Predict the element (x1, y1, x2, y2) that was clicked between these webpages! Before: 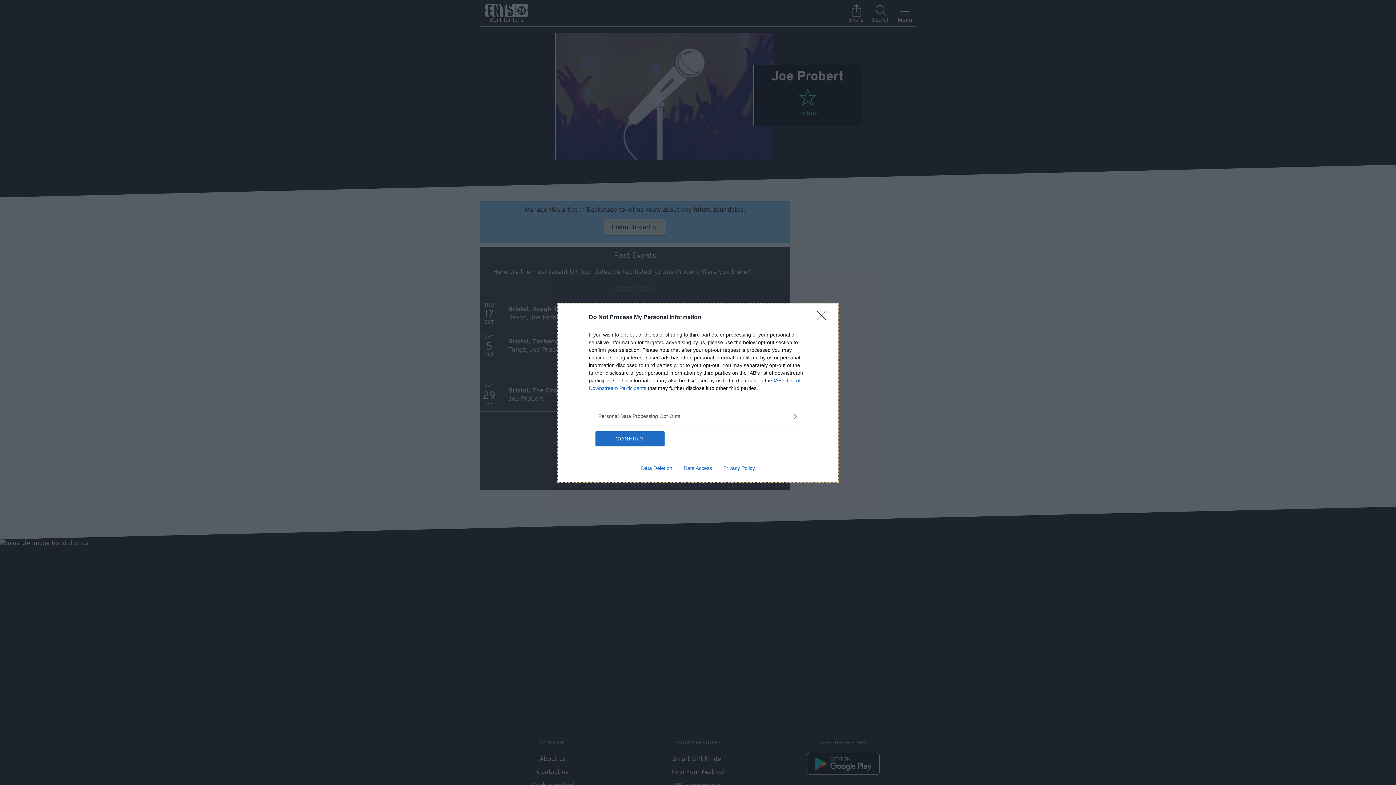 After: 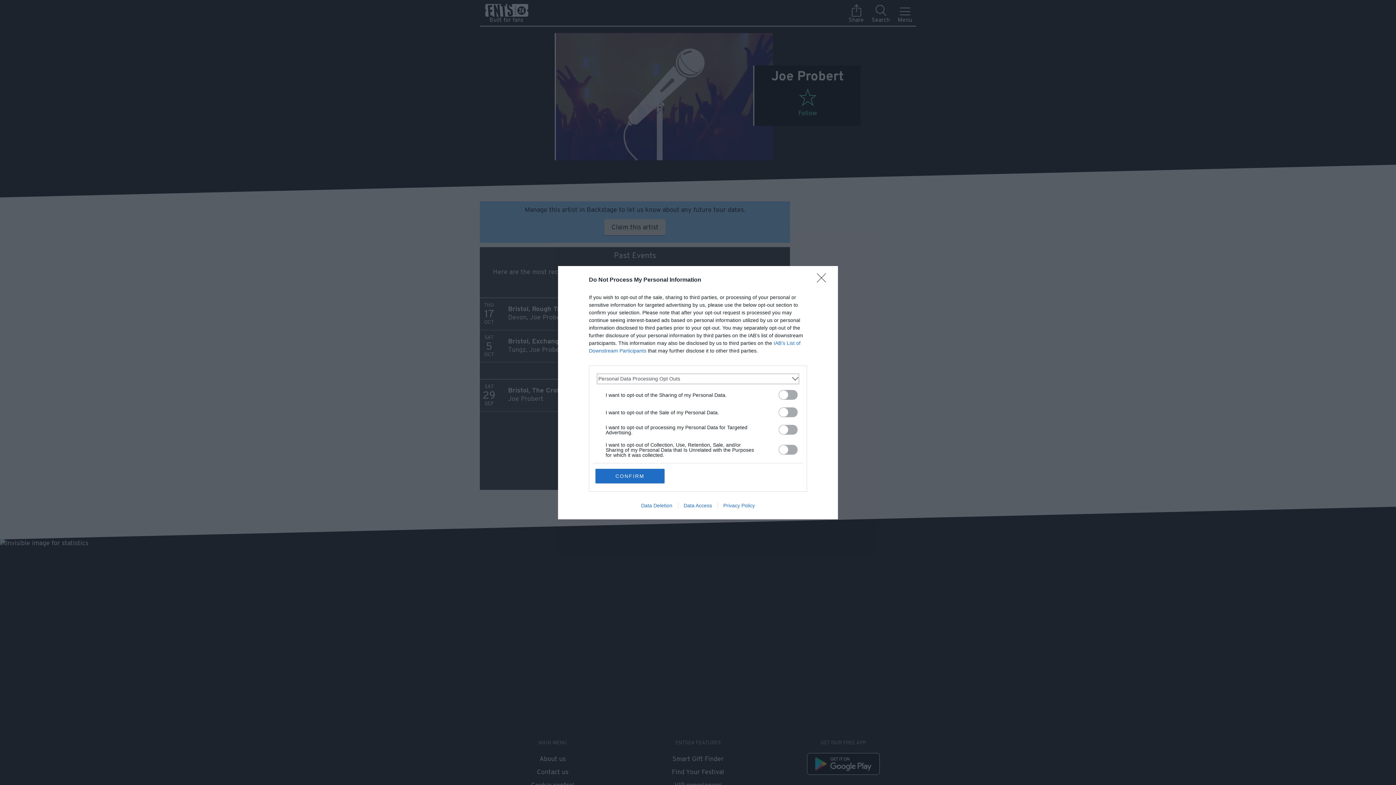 Action: bbox: (598, 412, 797, 420) label: Opt-Outs